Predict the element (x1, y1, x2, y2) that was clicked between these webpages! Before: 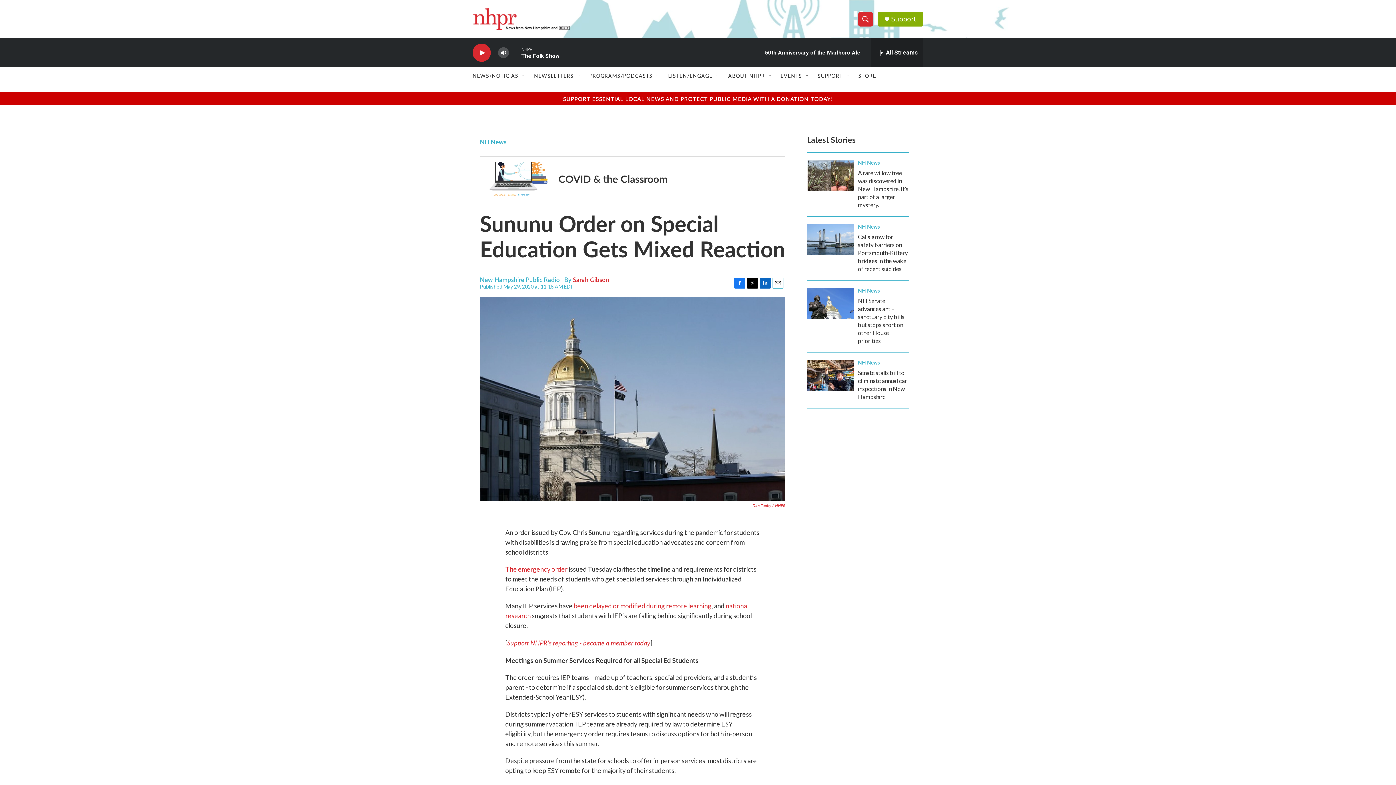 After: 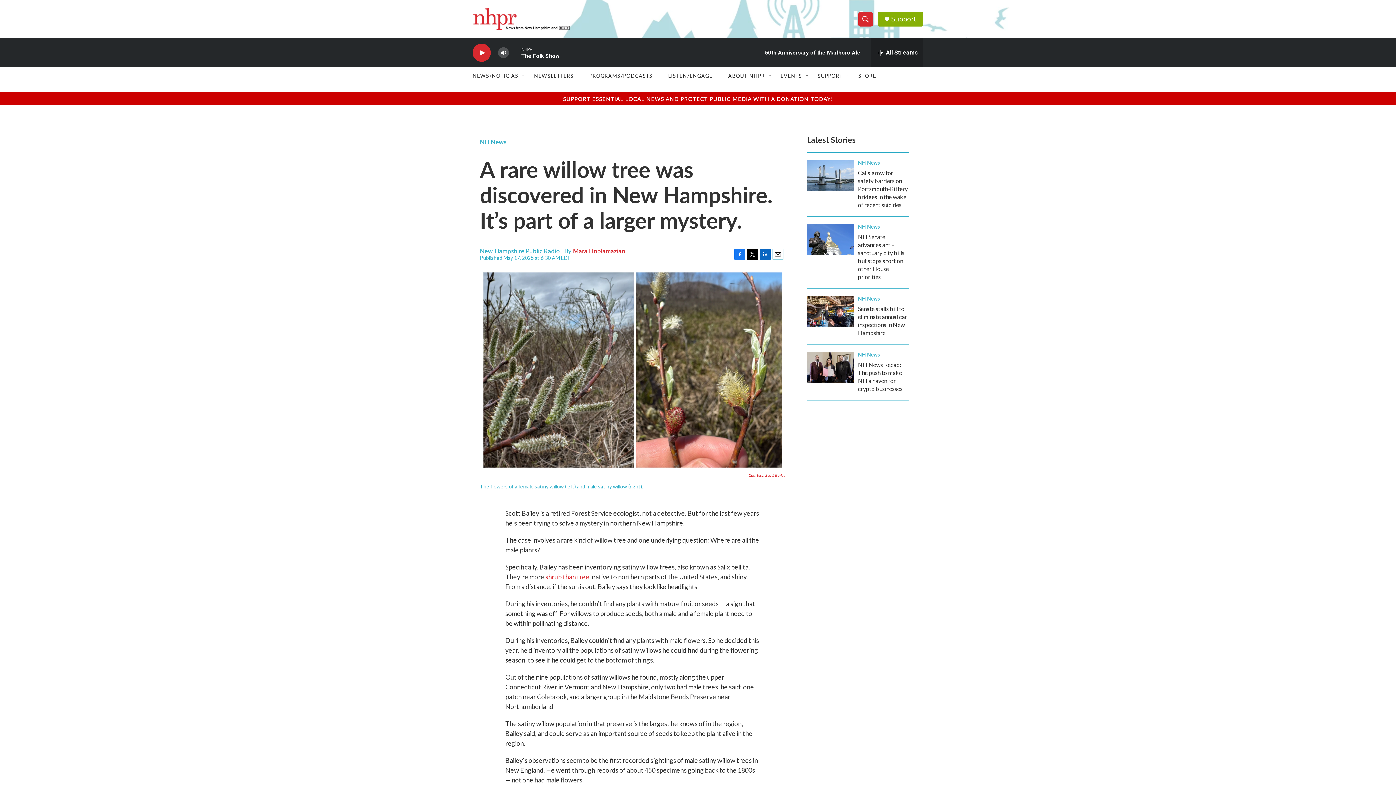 Action: label:  A rare willow tree was discovered in New Hampshire. It’s part of a larger mystery. bbox: (807, 160, 854, 191)